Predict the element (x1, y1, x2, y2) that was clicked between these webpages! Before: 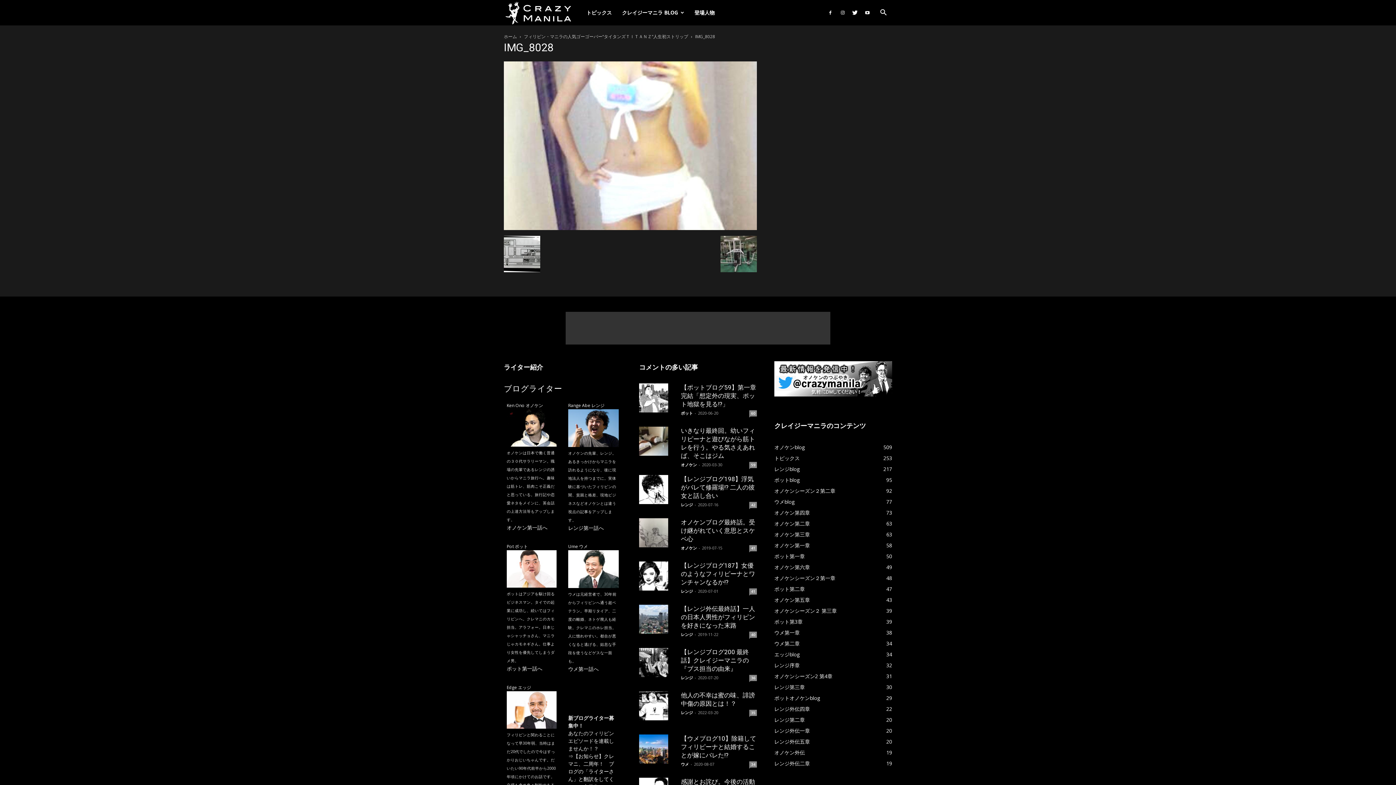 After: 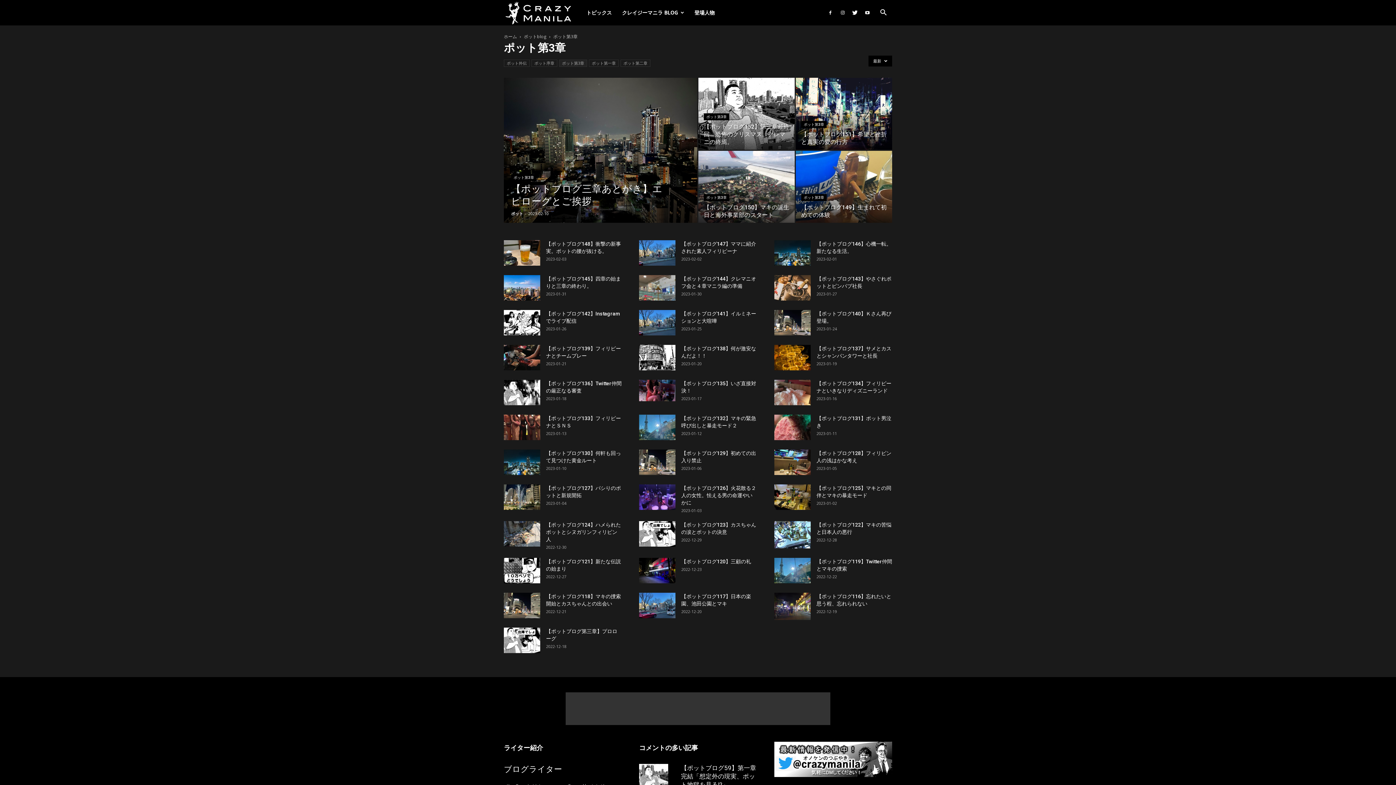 Action: label: ポット第3章
39 bbox: (774, 618, 802, 625)